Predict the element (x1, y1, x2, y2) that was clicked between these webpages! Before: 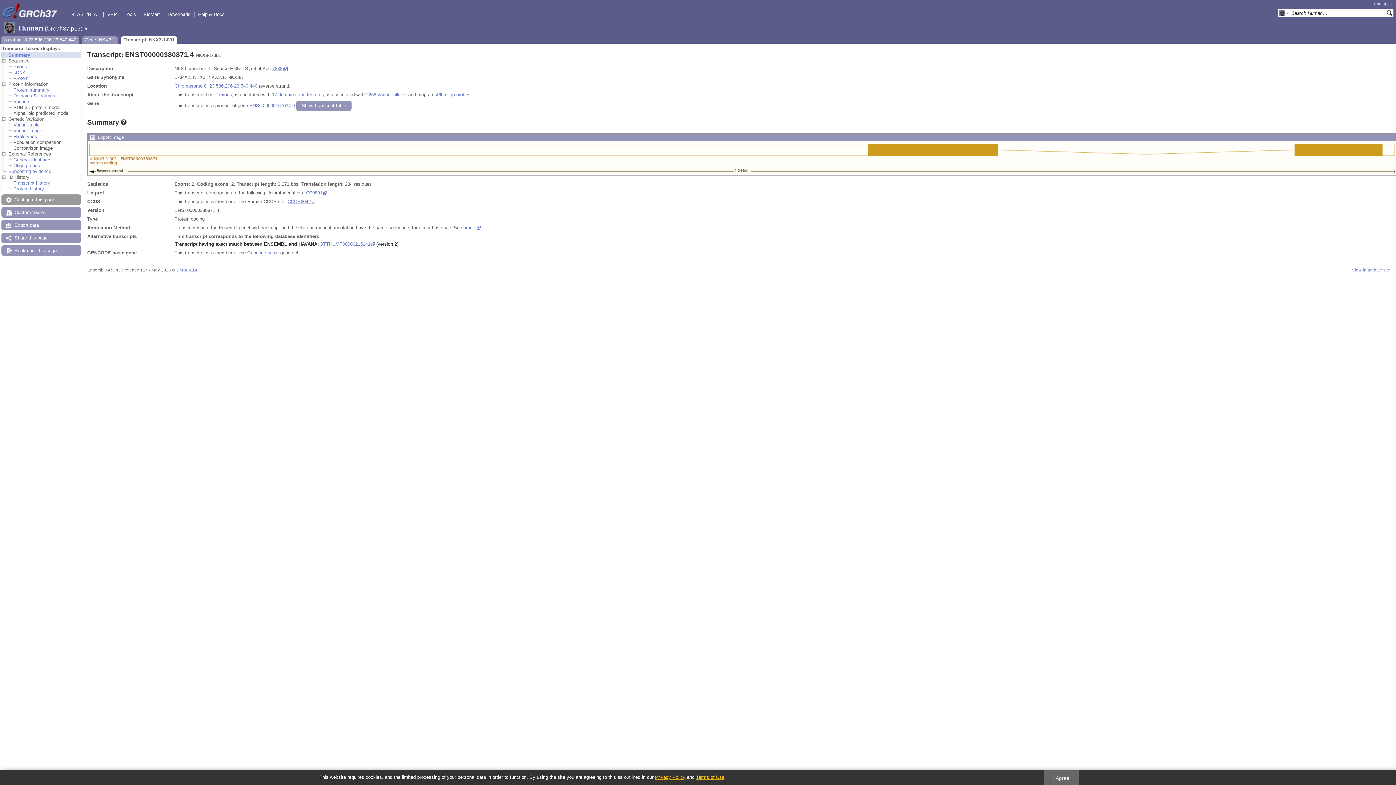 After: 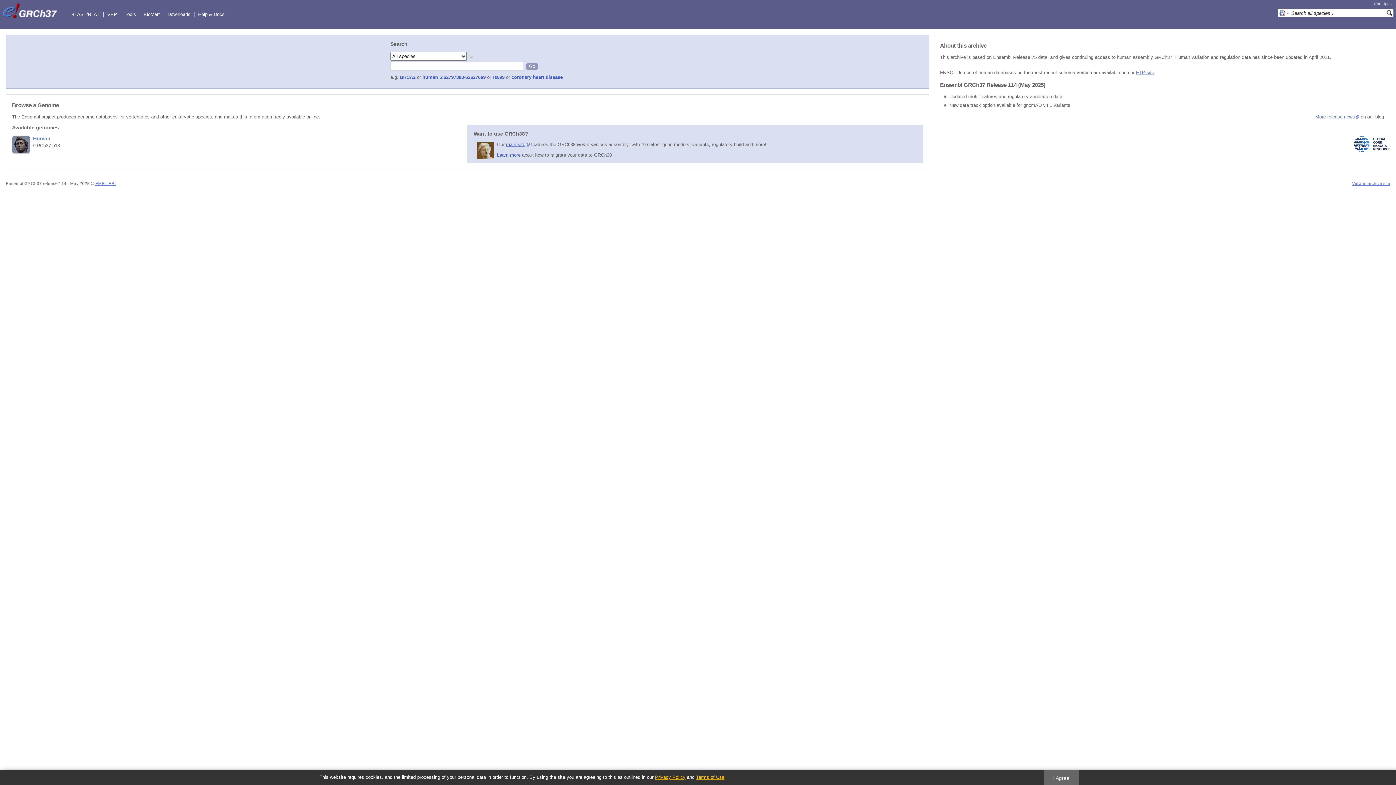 Action: bbox: (2, 2, 69, 7) label:  